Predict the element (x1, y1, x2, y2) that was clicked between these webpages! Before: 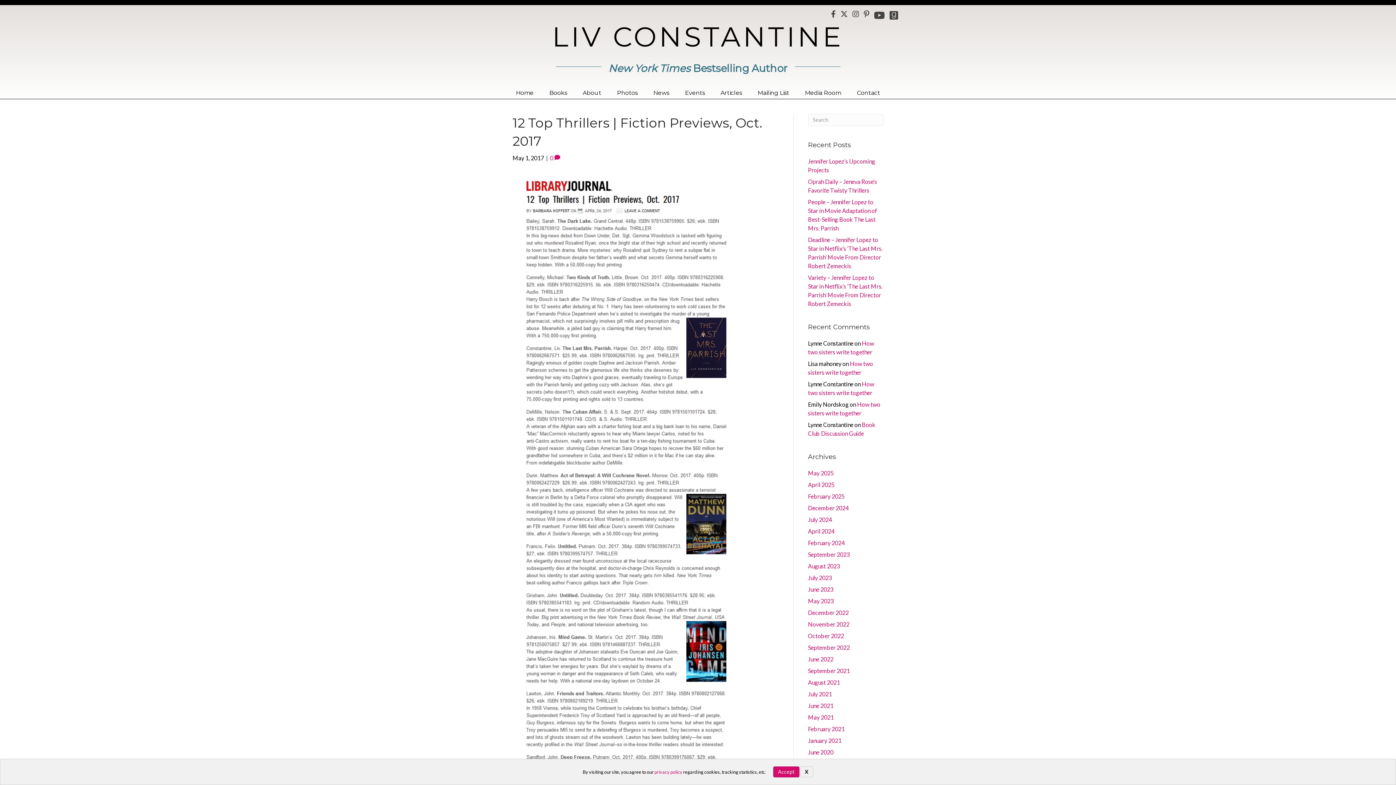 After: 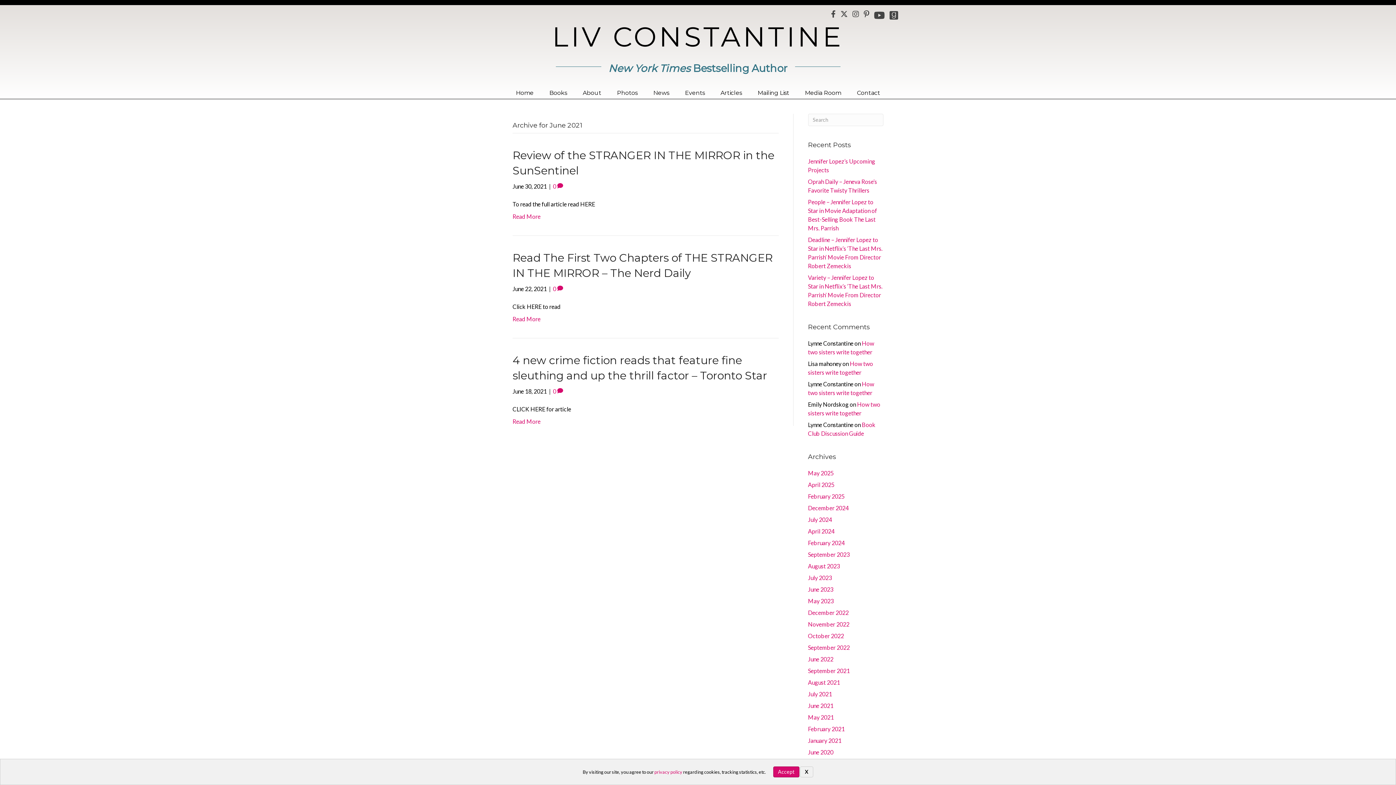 Action: label: June 2021 bbox: (808, 702, 833, 709)